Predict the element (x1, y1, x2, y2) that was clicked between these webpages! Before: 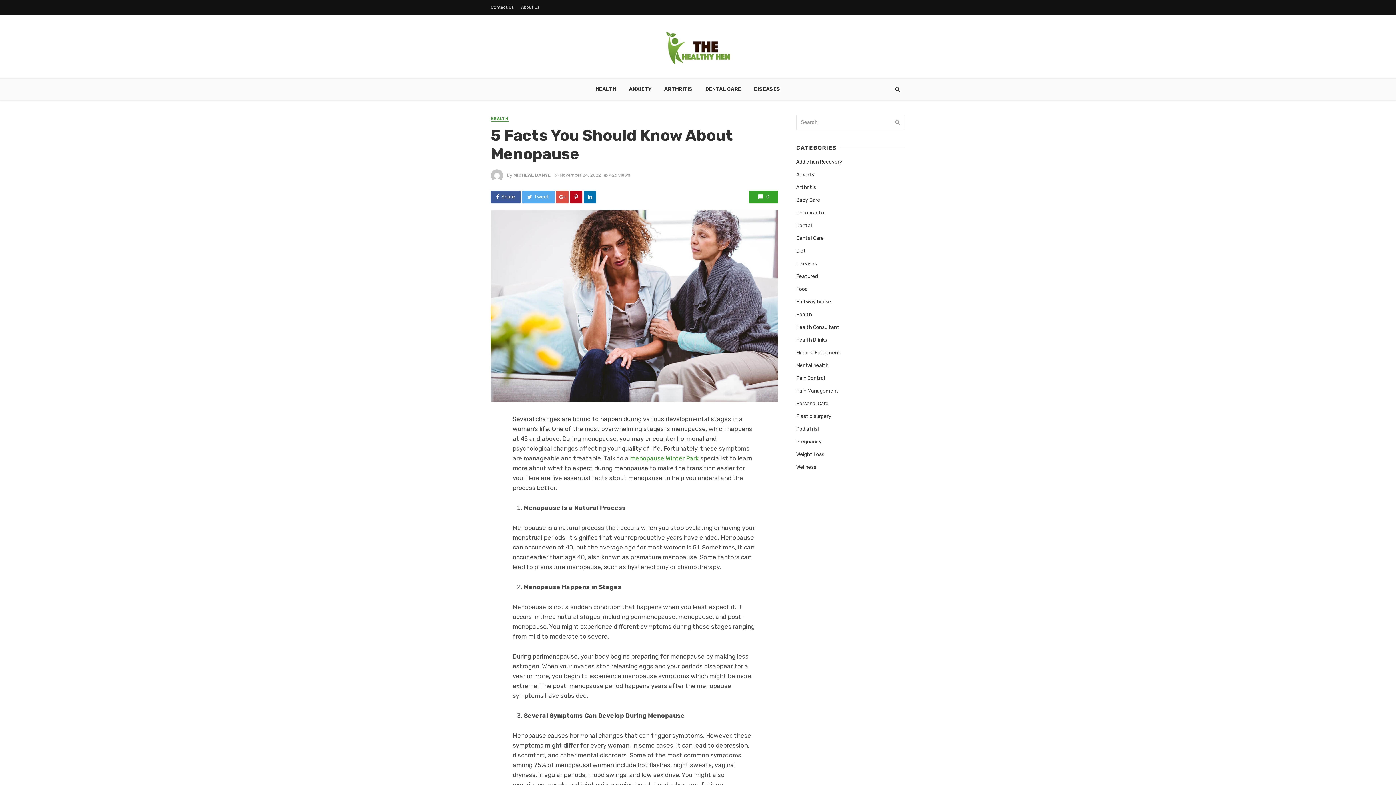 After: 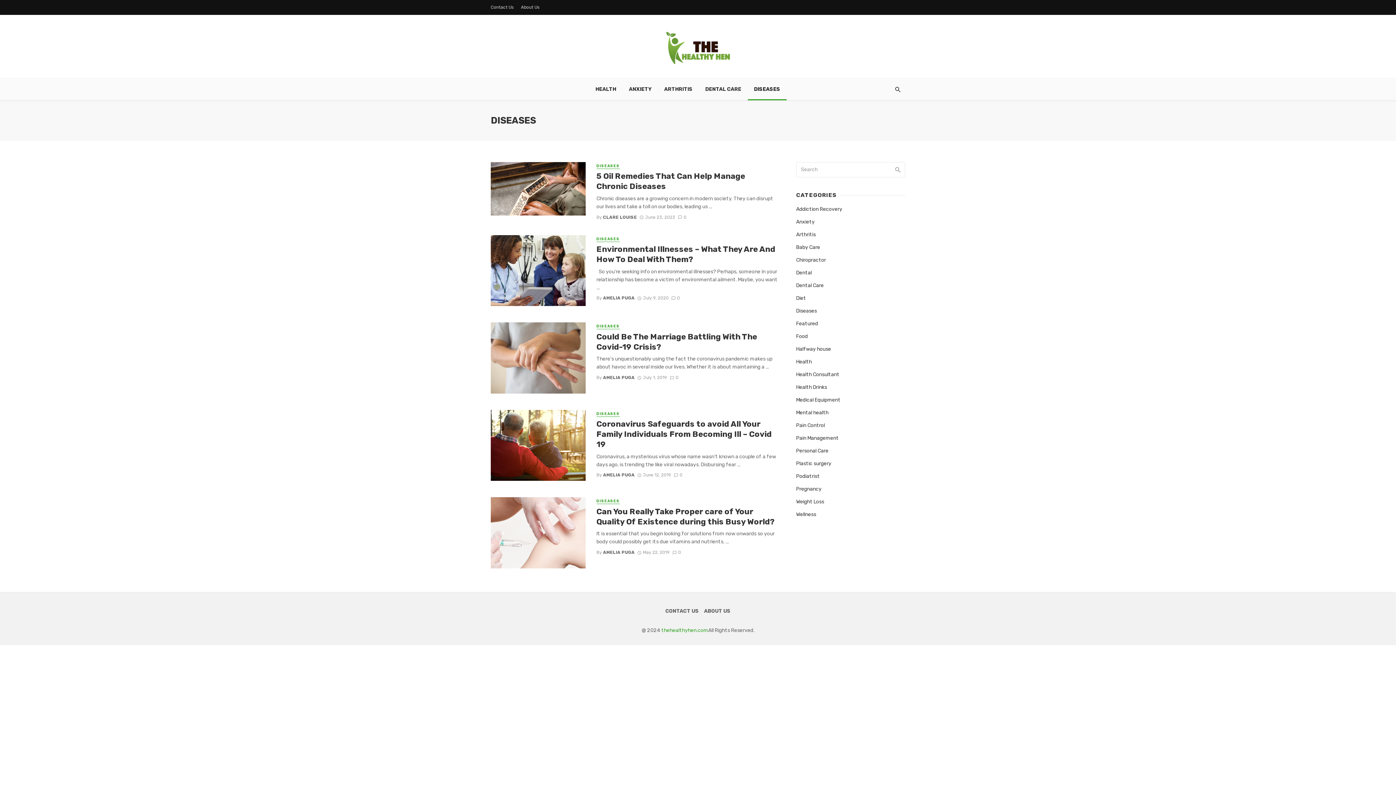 Action: label: Diseases bbox: (796, 260, 817, 267)